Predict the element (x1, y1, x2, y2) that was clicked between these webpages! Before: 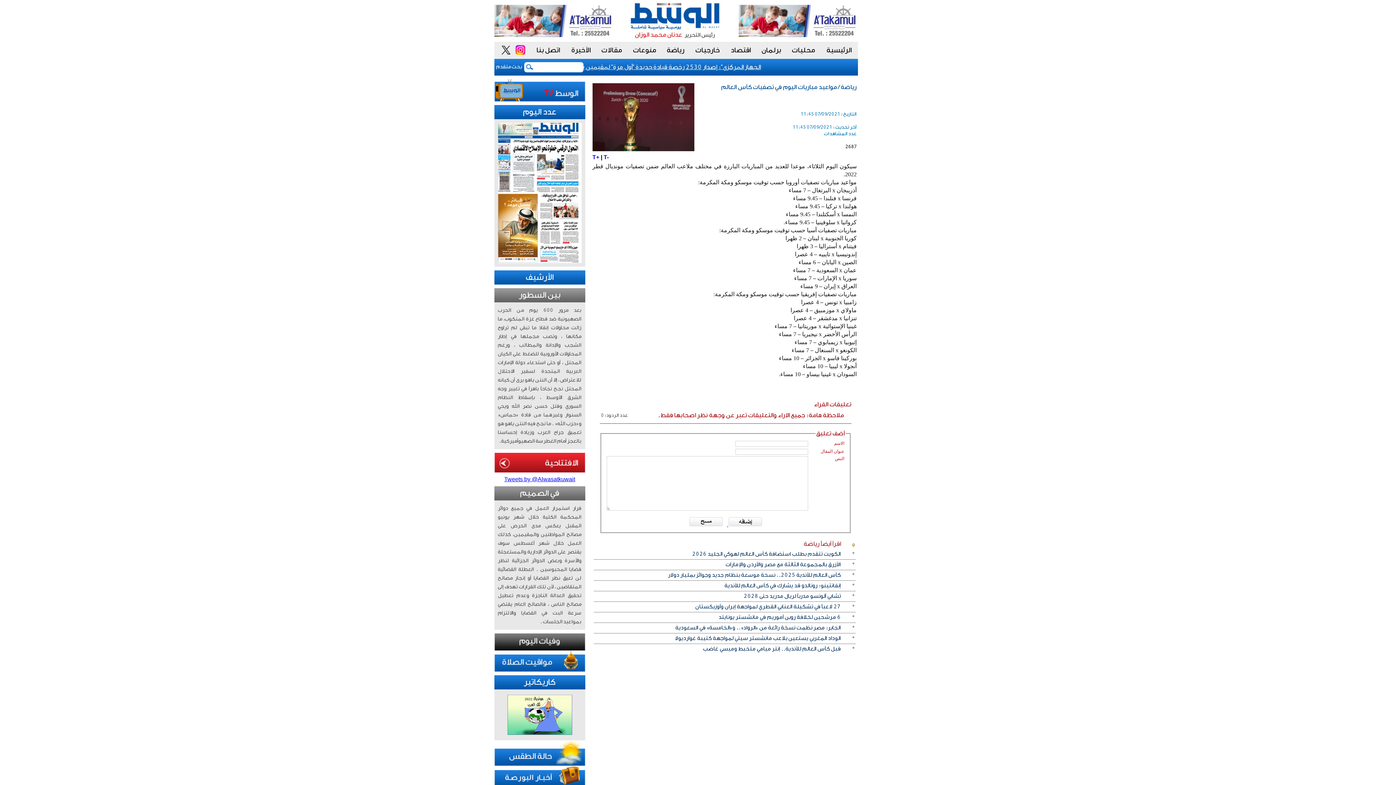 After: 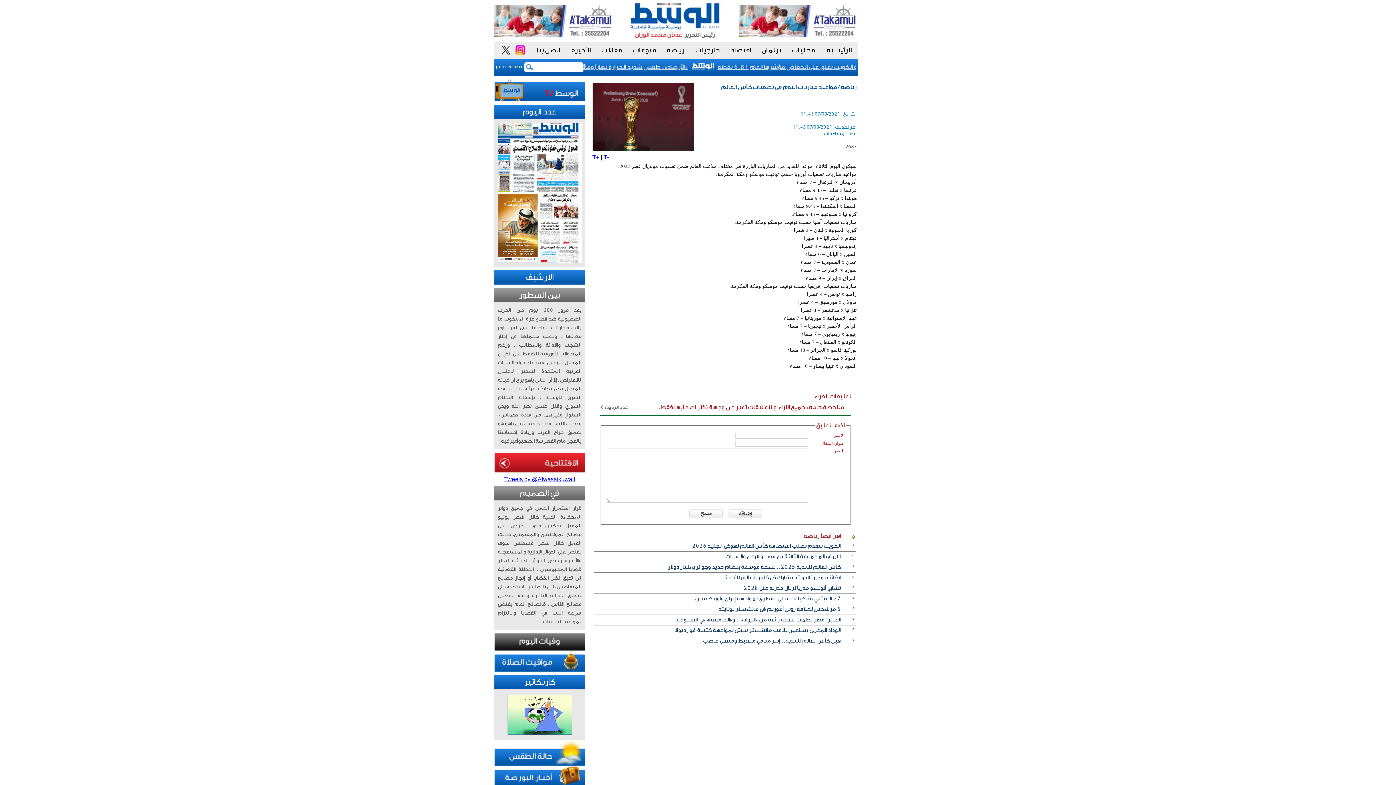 Action: bbox: (603, 154, 608, 160) label: T-